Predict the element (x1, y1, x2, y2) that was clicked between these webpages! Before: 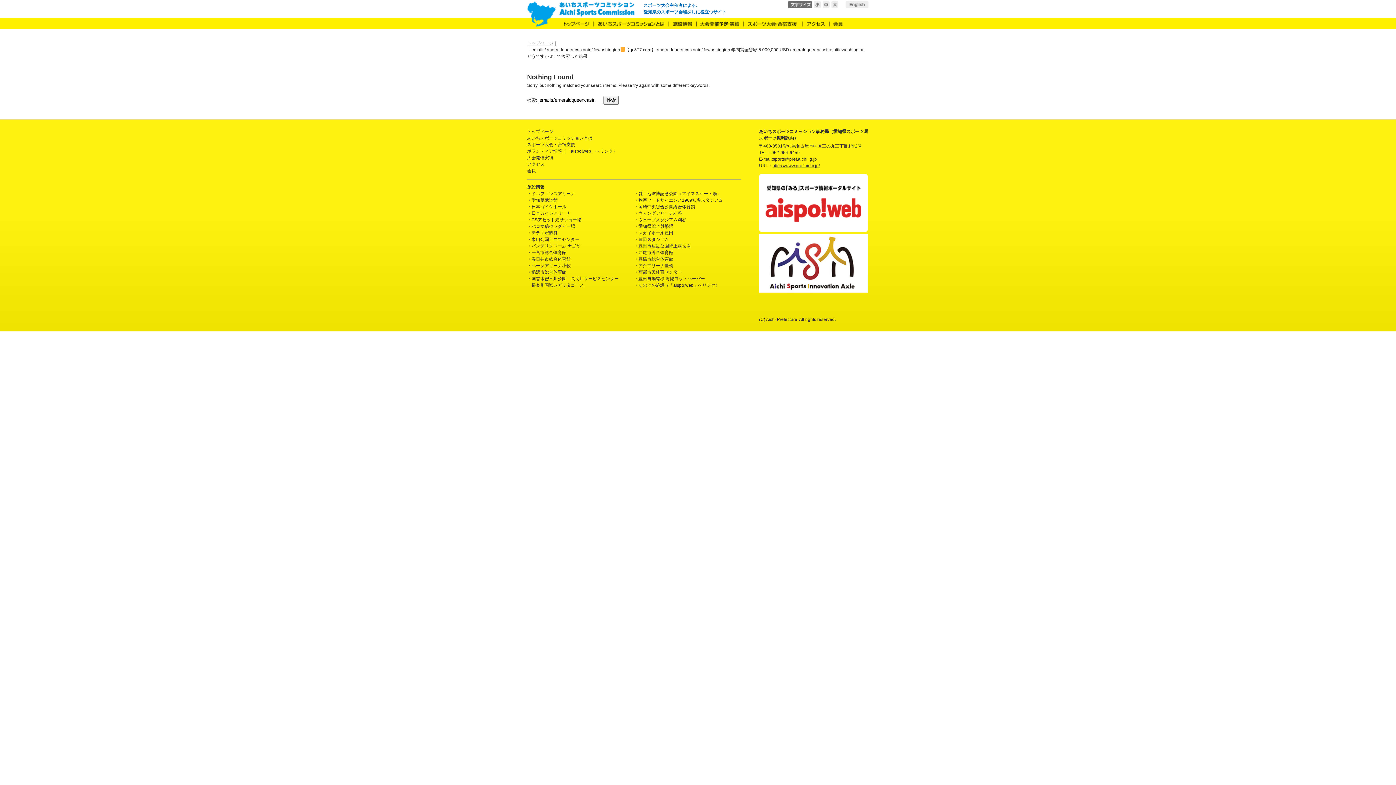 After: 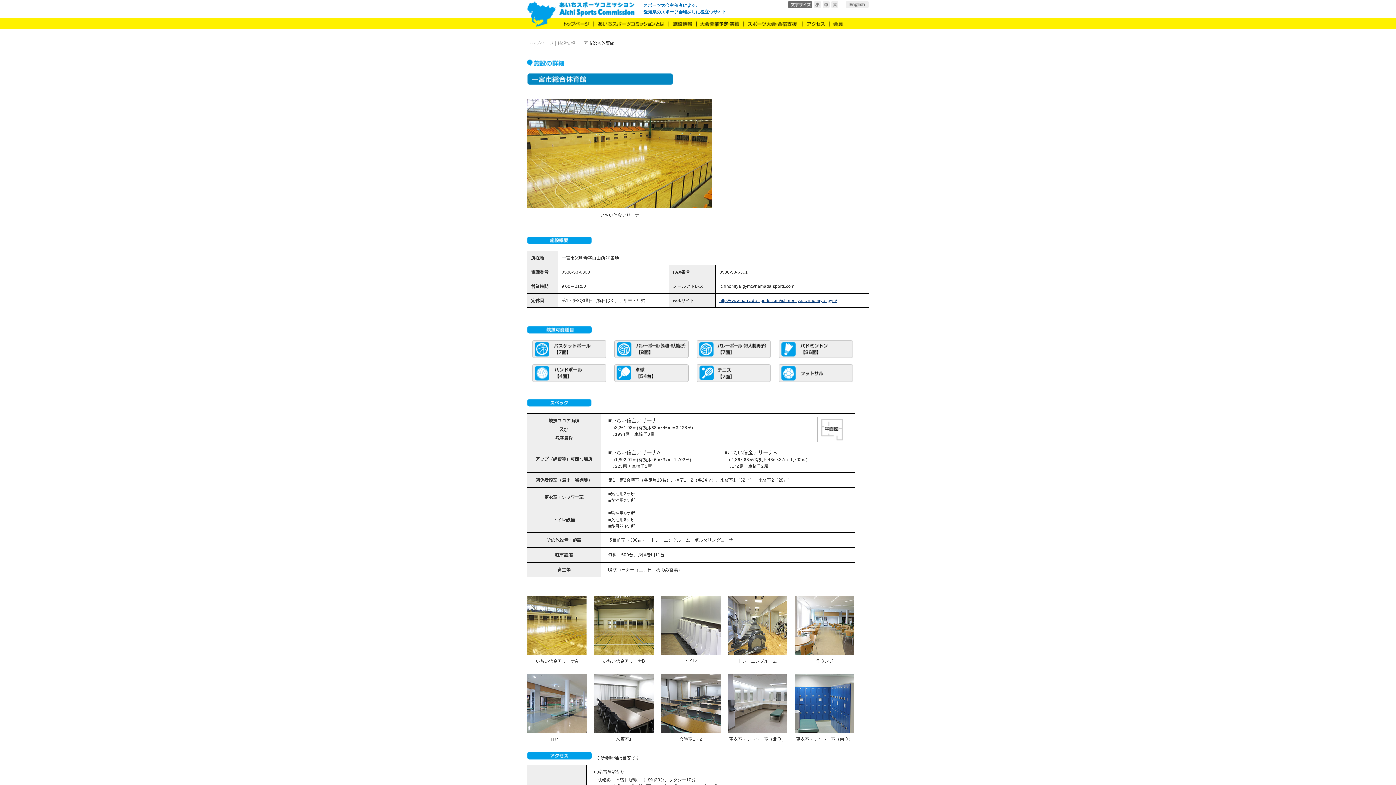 Action: bbox: (531, 250, 566, 255) label: 一宮市総合体育館